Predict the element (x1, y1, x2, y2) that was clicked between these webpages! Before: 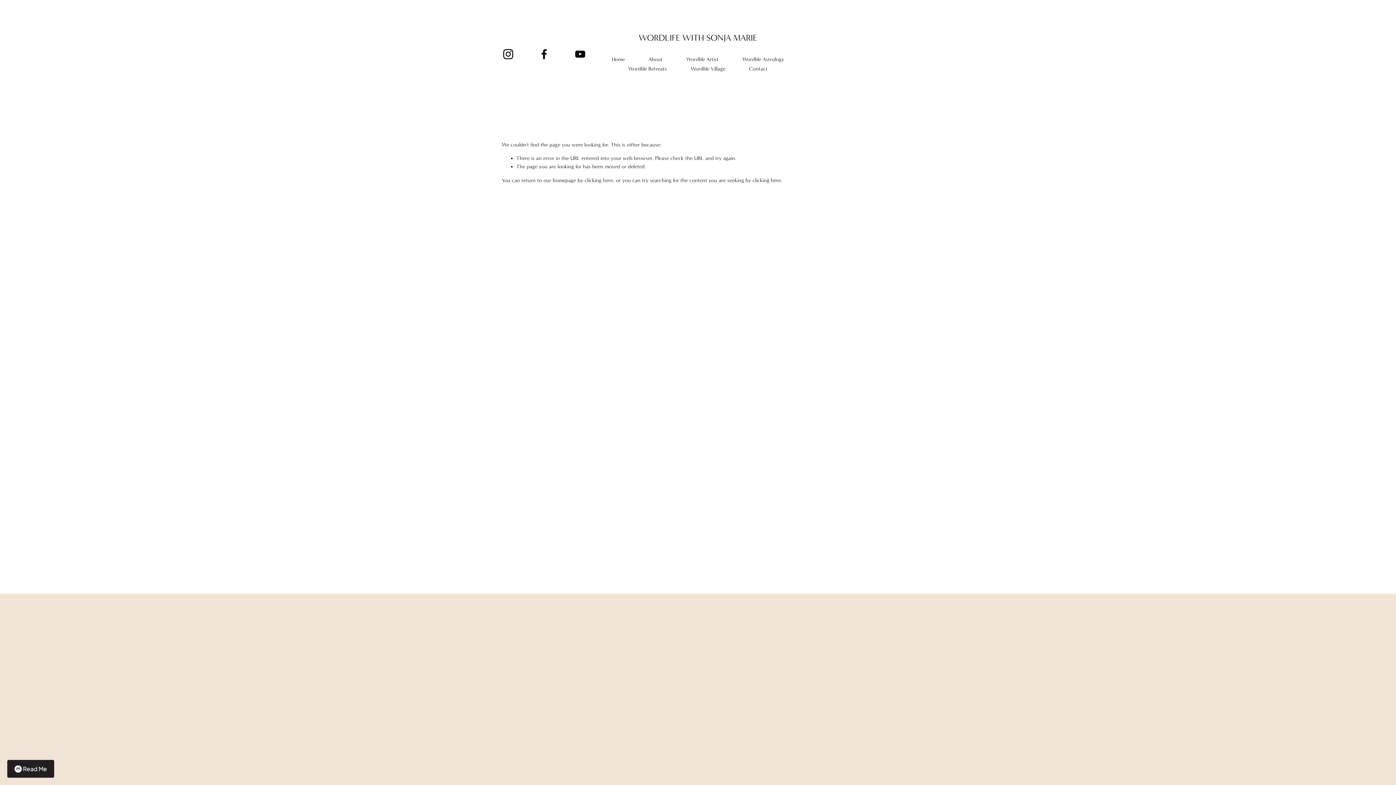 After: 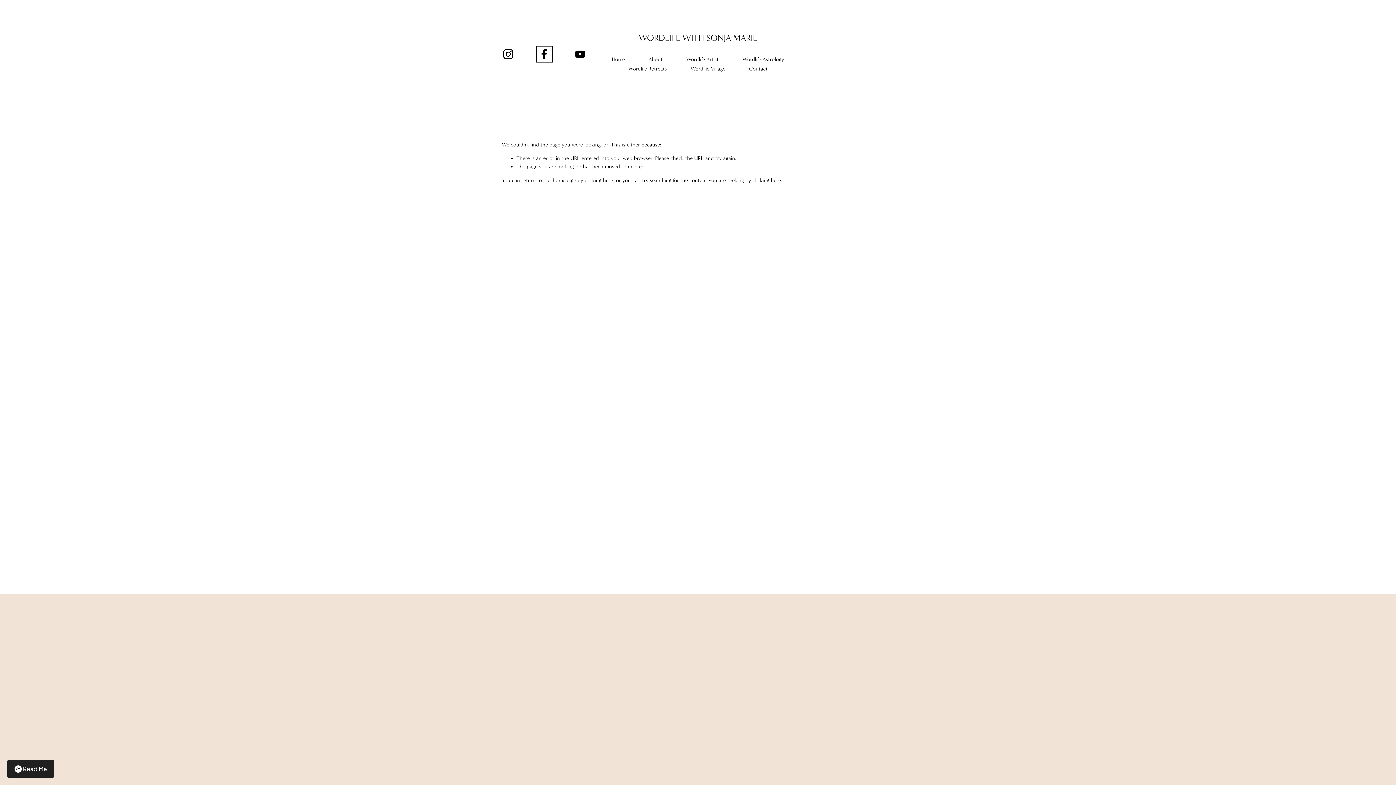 Action: label: Facebook bbox: (538, 48, 550, 60)